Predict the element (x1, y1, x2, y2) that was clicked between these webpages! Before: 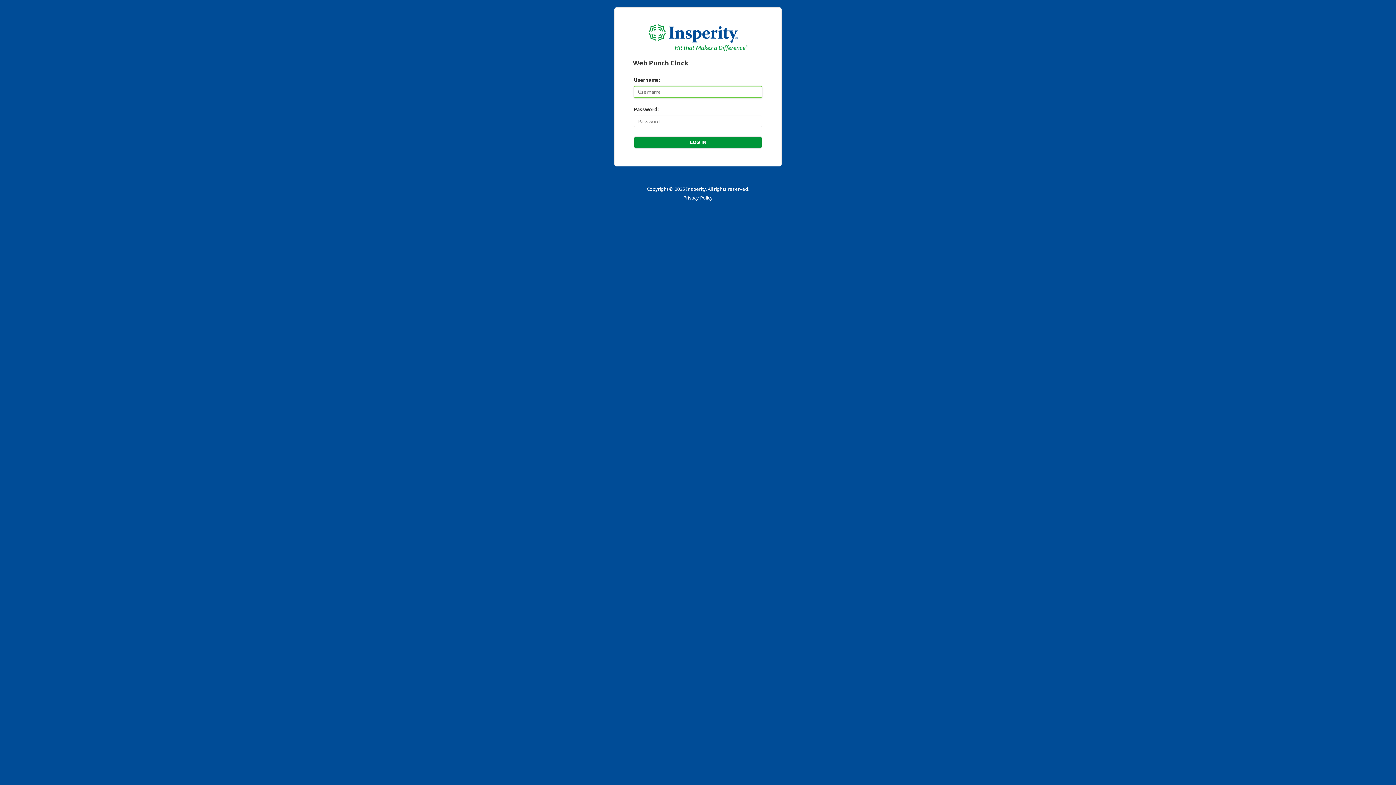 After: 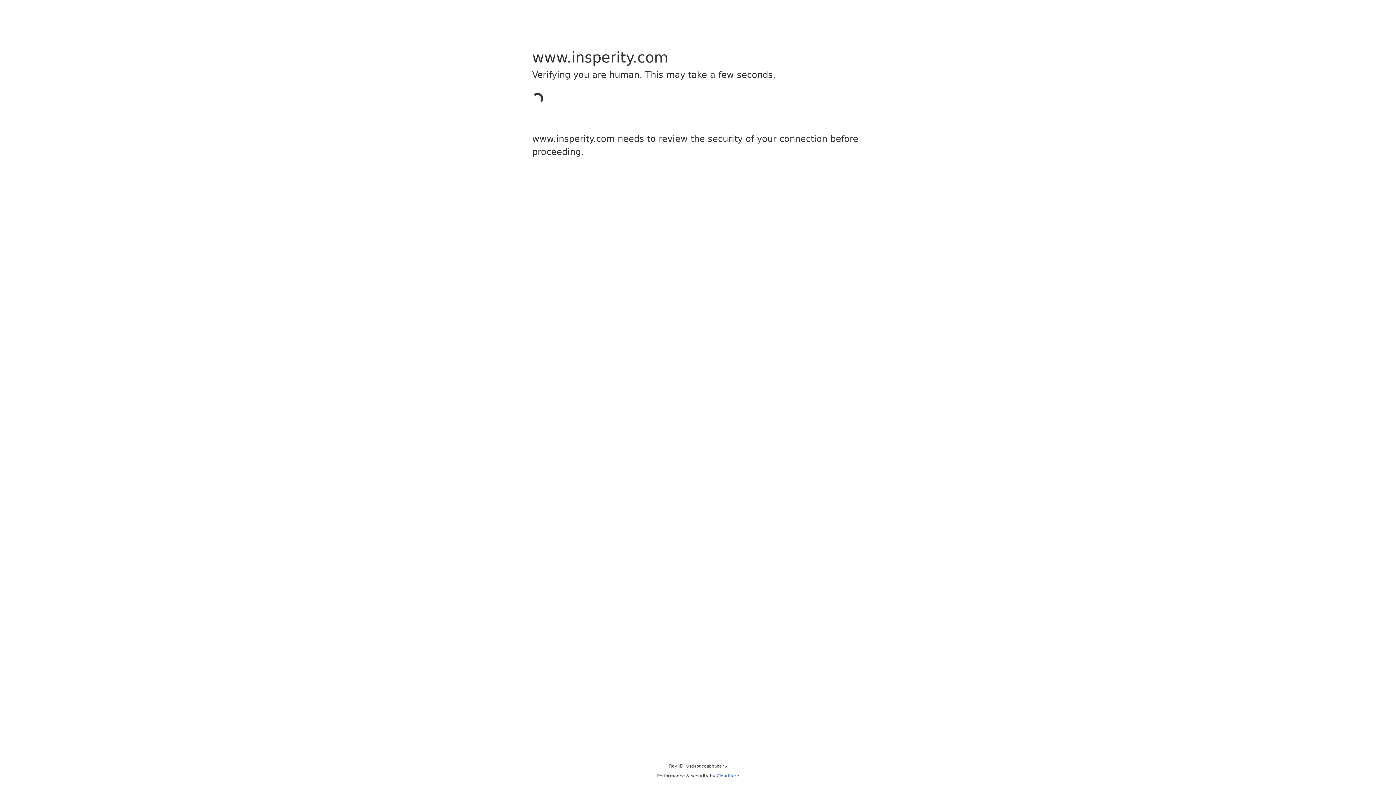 Action: bbox: (683, 194, 712, 201) label: Privacy Policy